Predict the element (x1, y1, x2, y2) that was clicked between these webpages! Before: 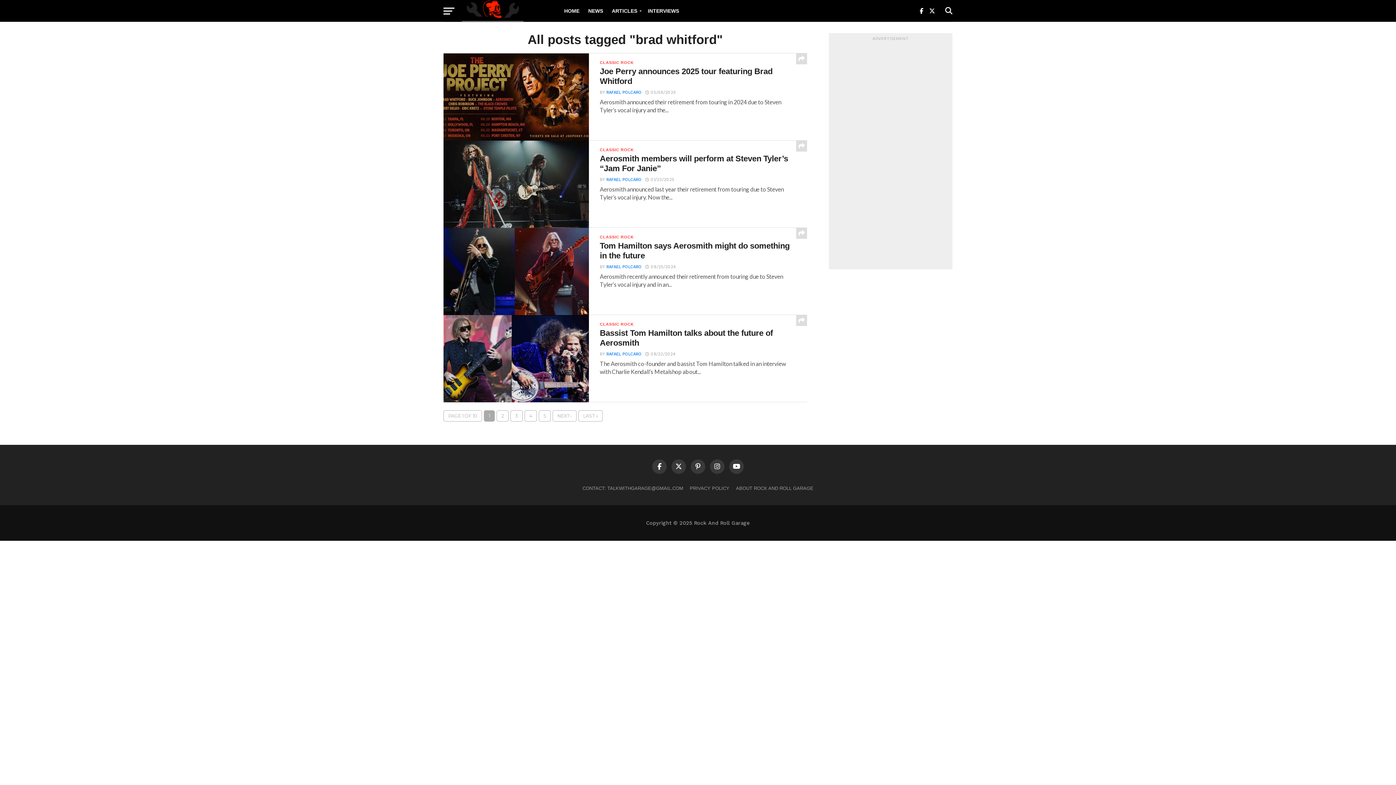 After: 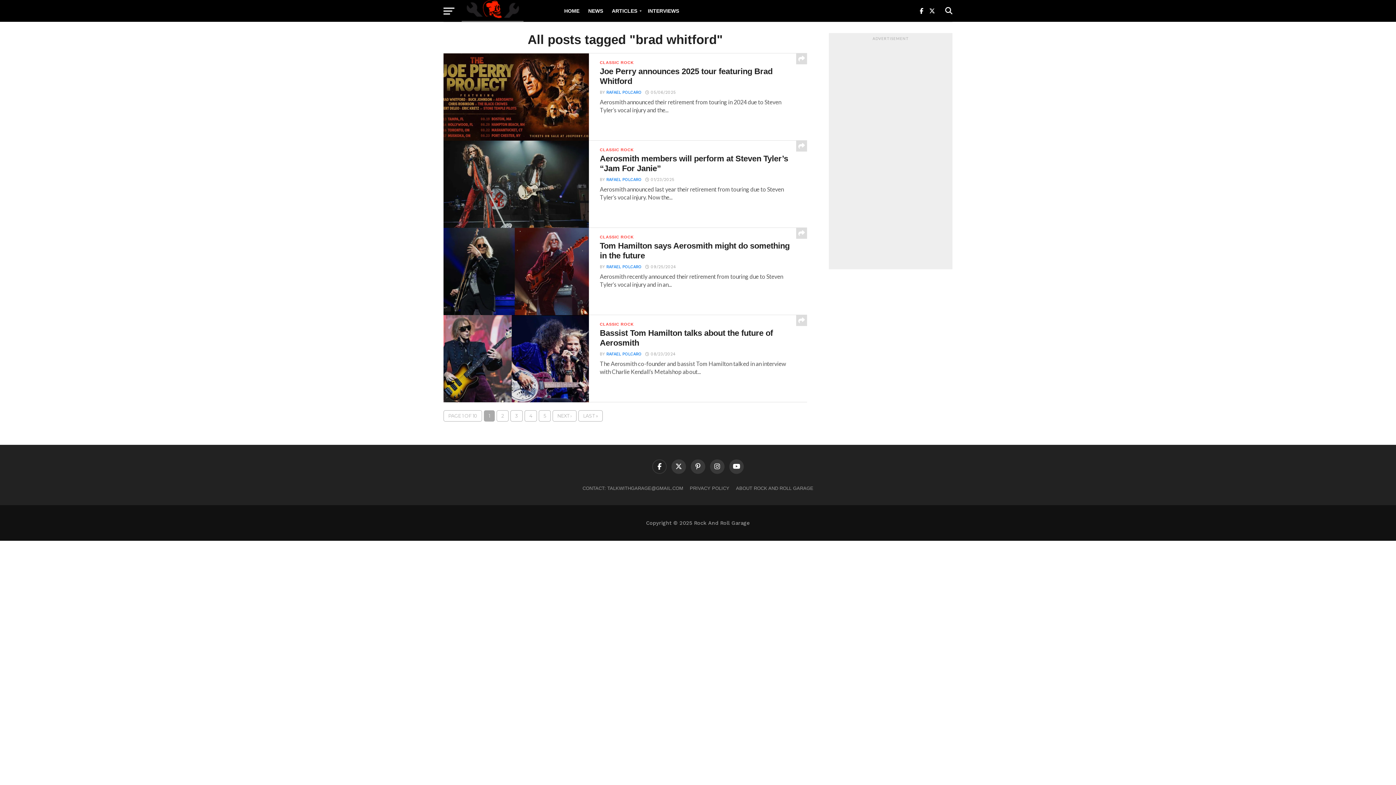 Action: bbox: (652, 459, 666, 474)